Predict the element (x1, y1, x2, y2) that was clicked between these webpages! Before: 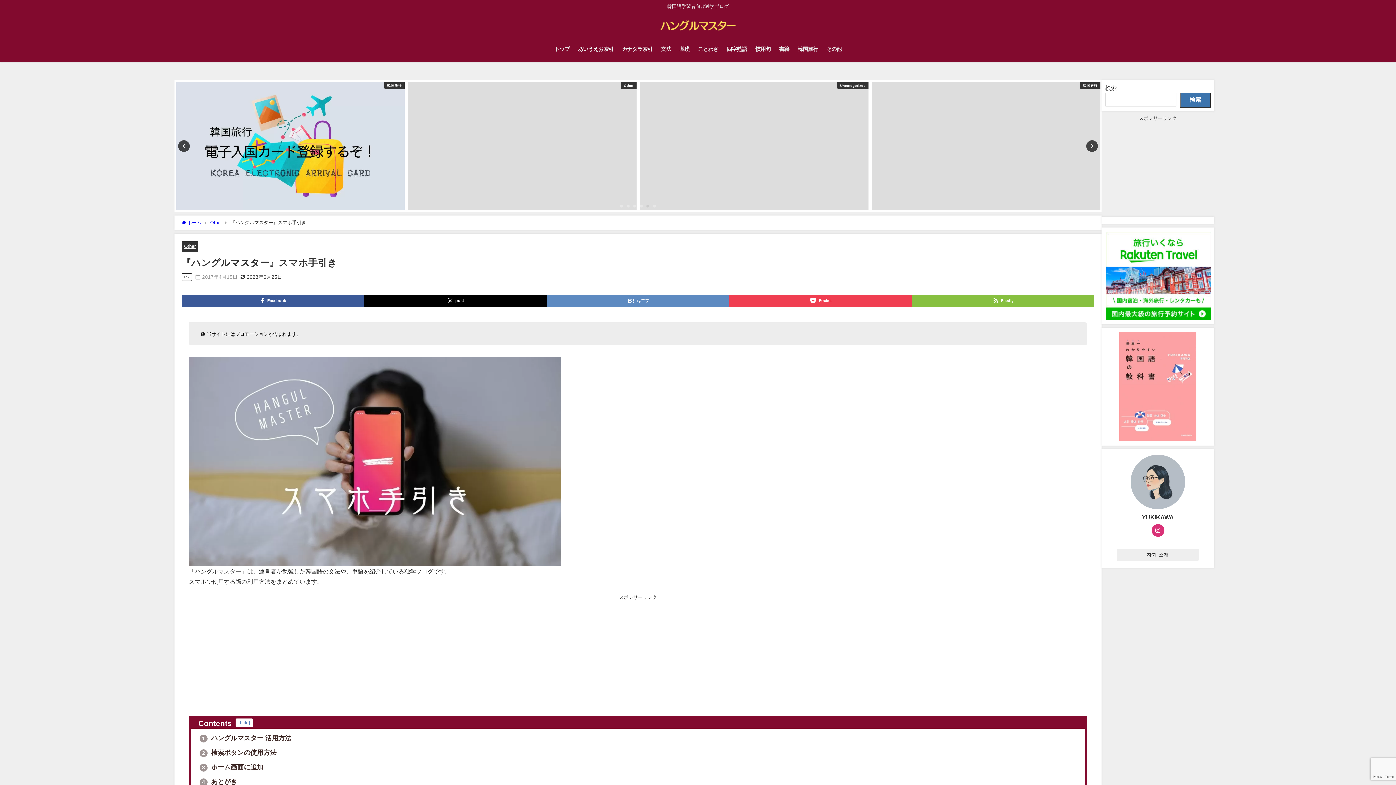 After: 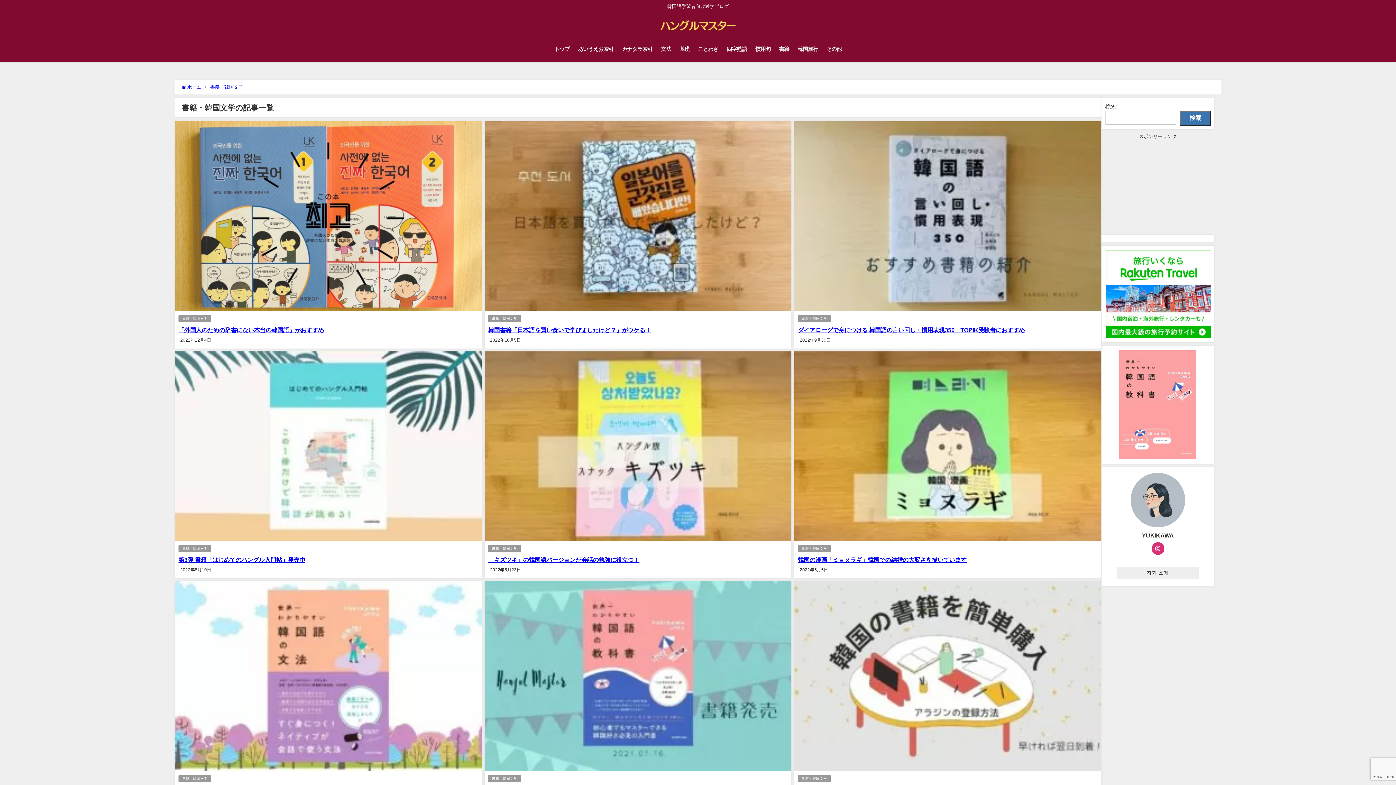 Action: bbox: (775, 38, 793, 59) label: 書籍